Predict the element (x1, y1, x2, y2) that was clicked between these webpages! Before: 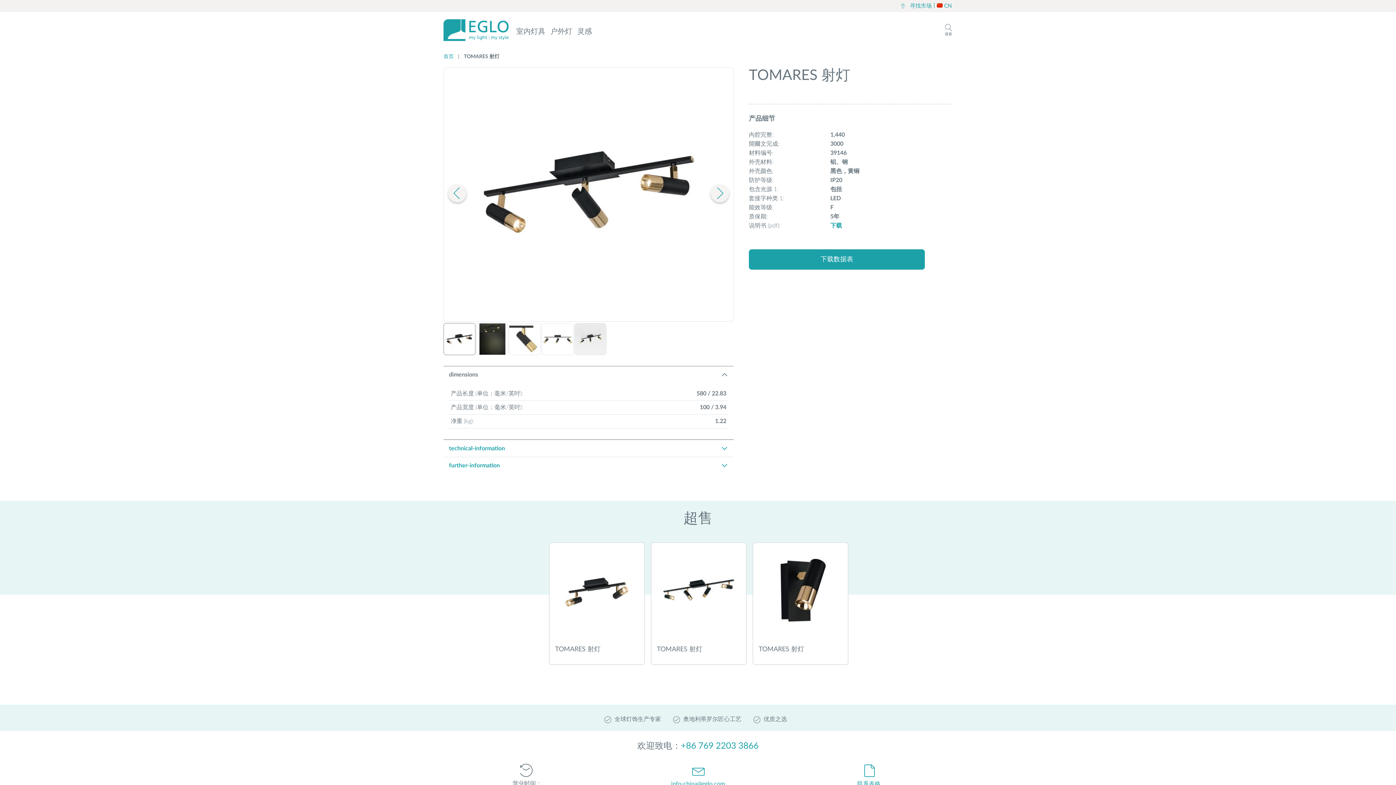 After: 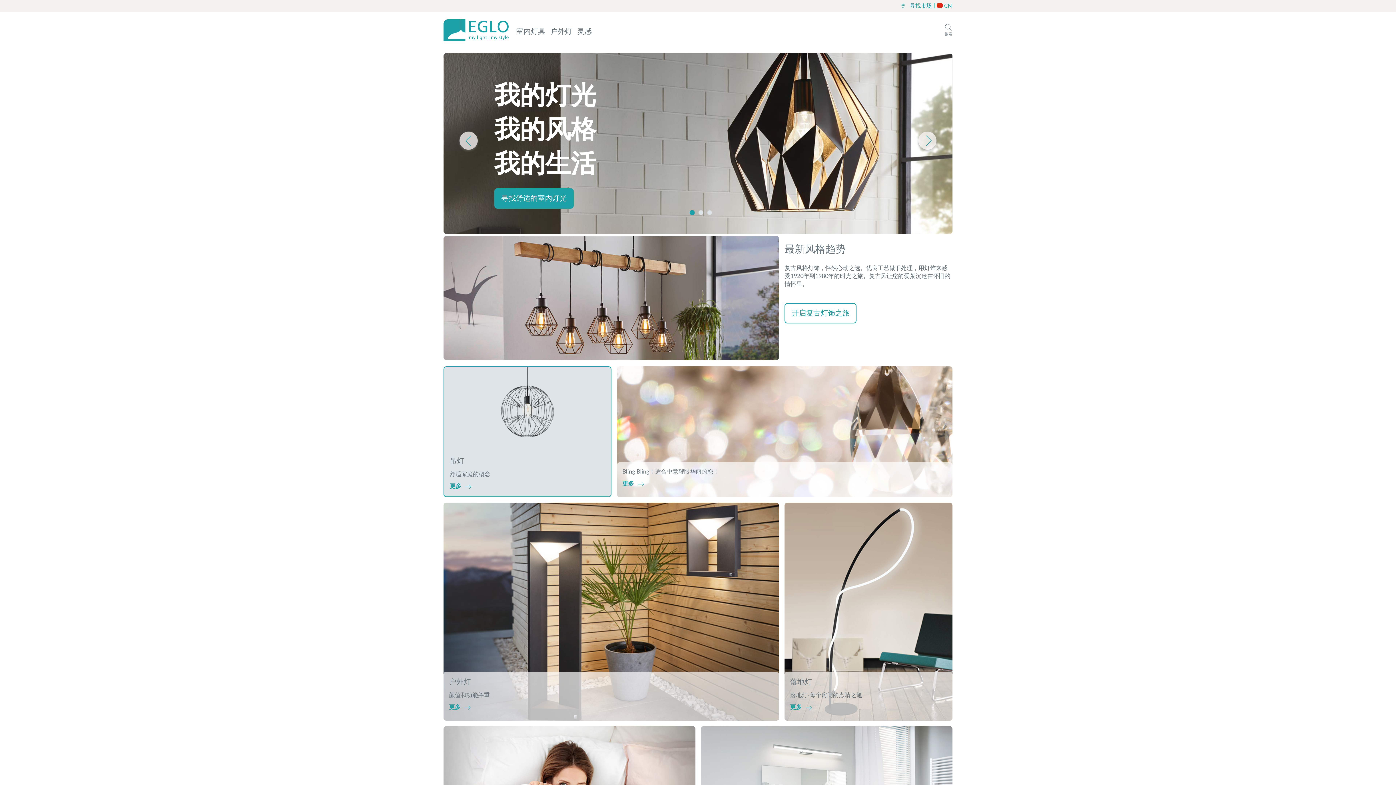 Action: bbox: (443, 19, 509, 41)